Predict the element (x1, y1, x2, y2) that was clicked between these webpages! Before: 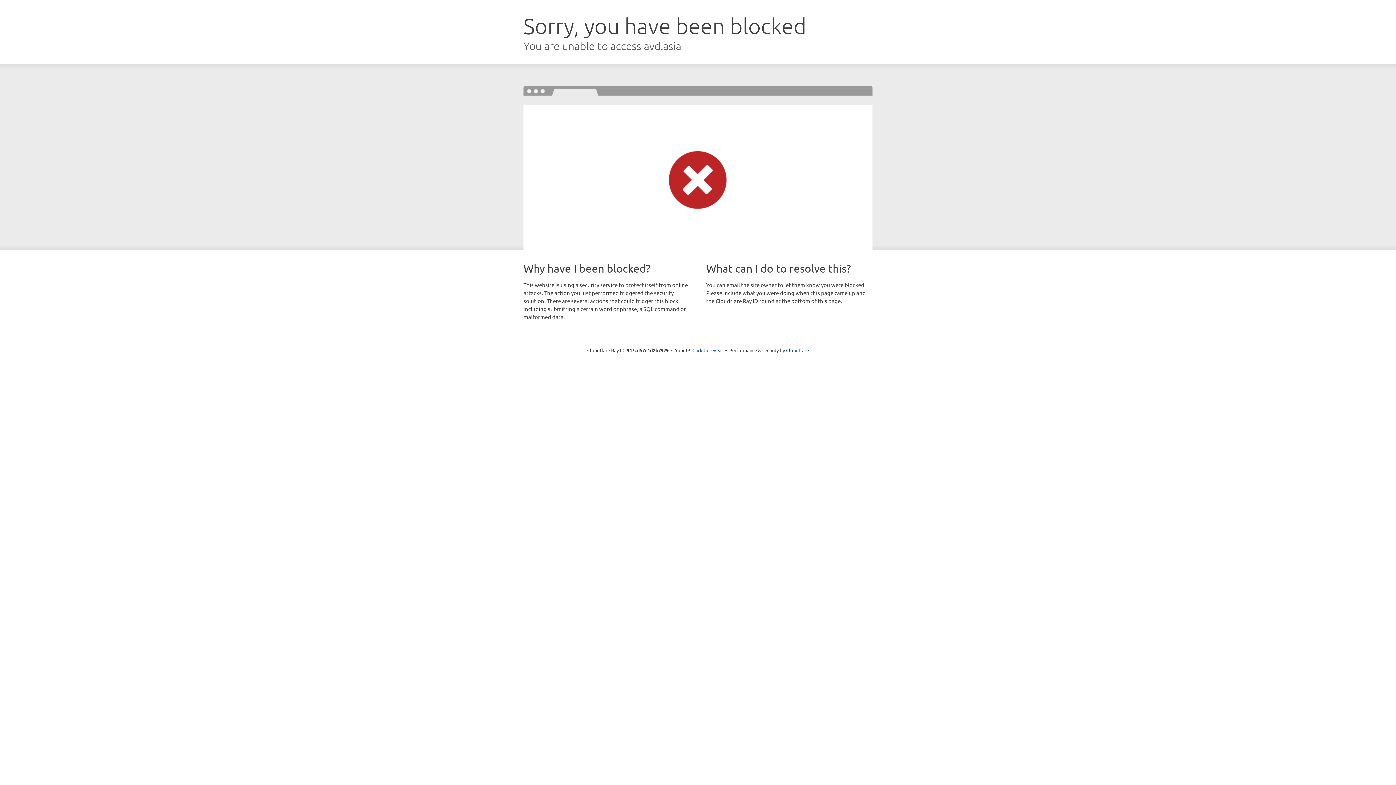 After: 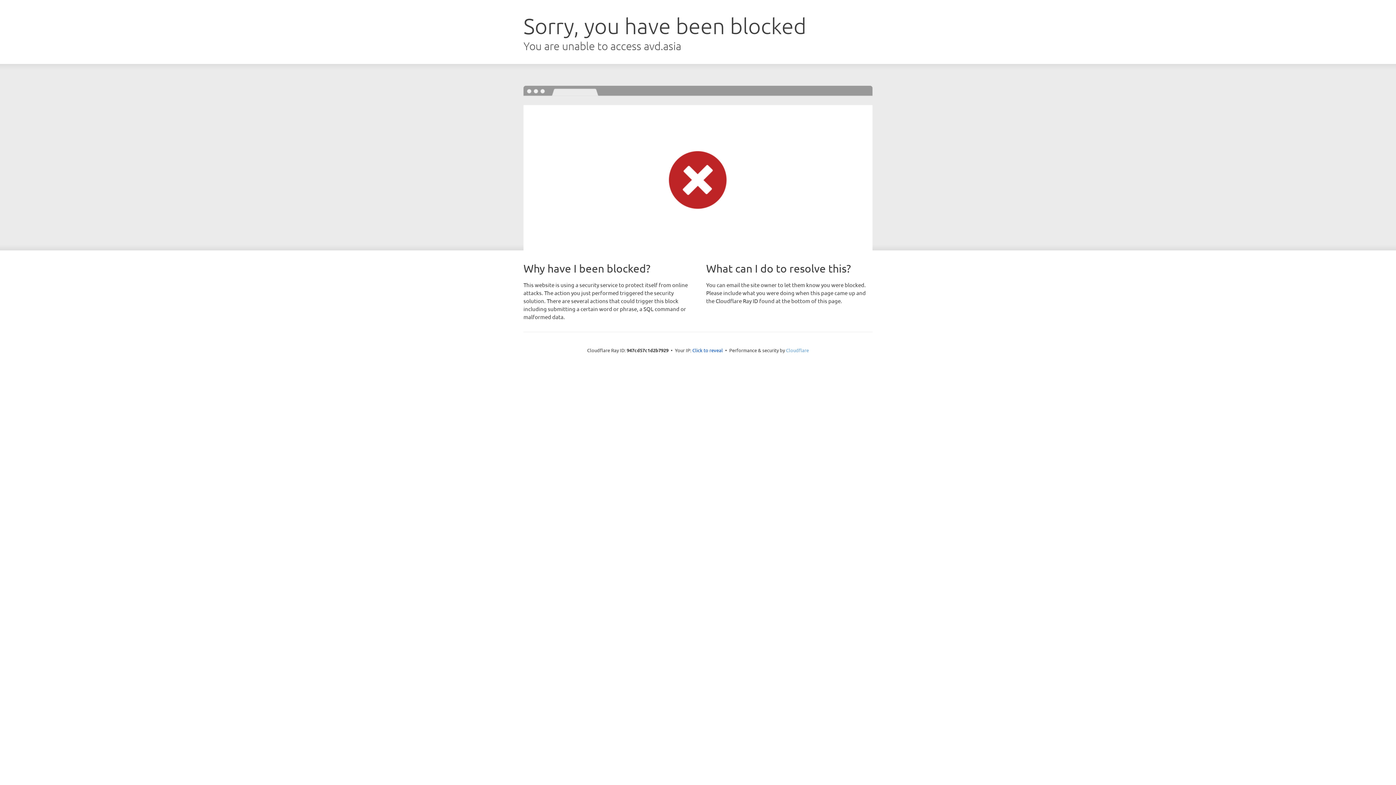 Action: bbox: (786, 347, 809, 353) label: Cloudflare